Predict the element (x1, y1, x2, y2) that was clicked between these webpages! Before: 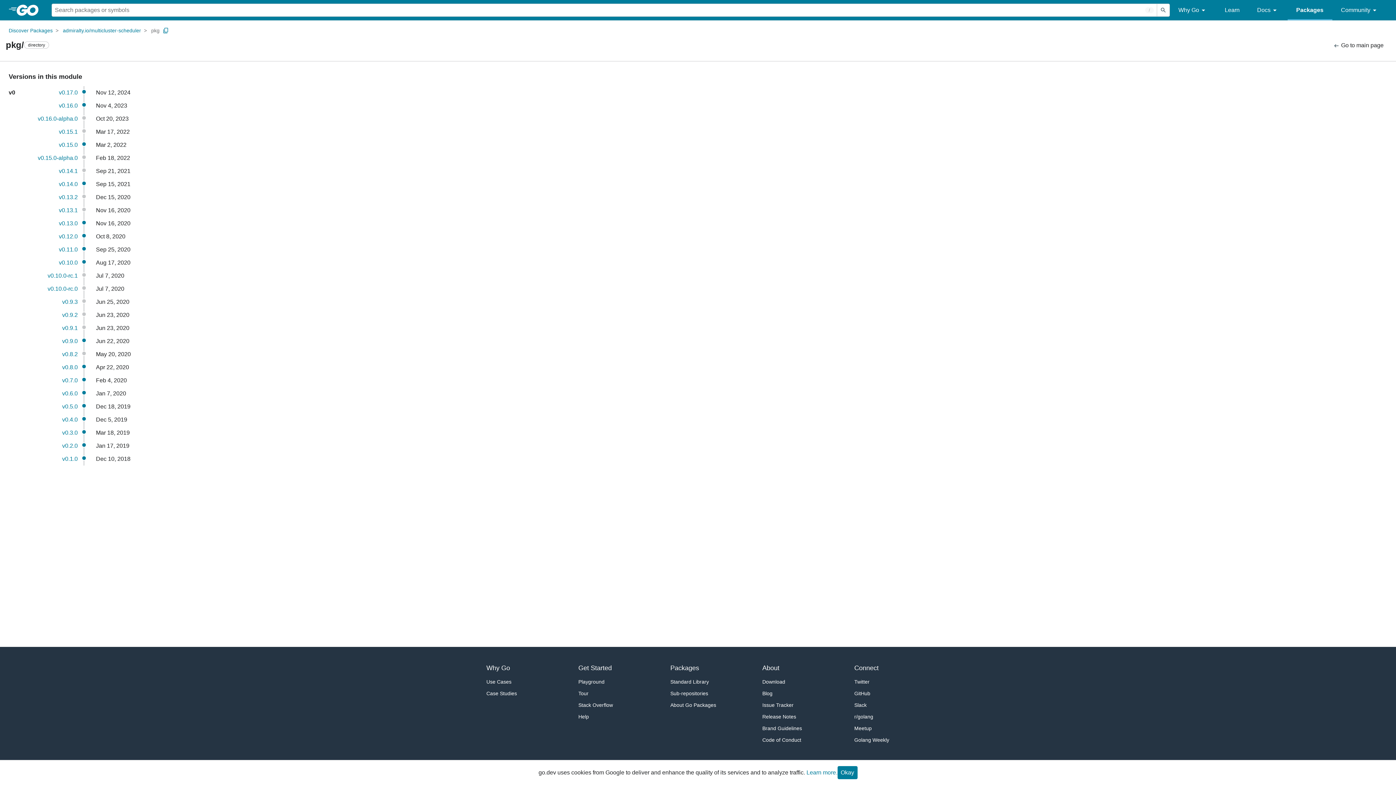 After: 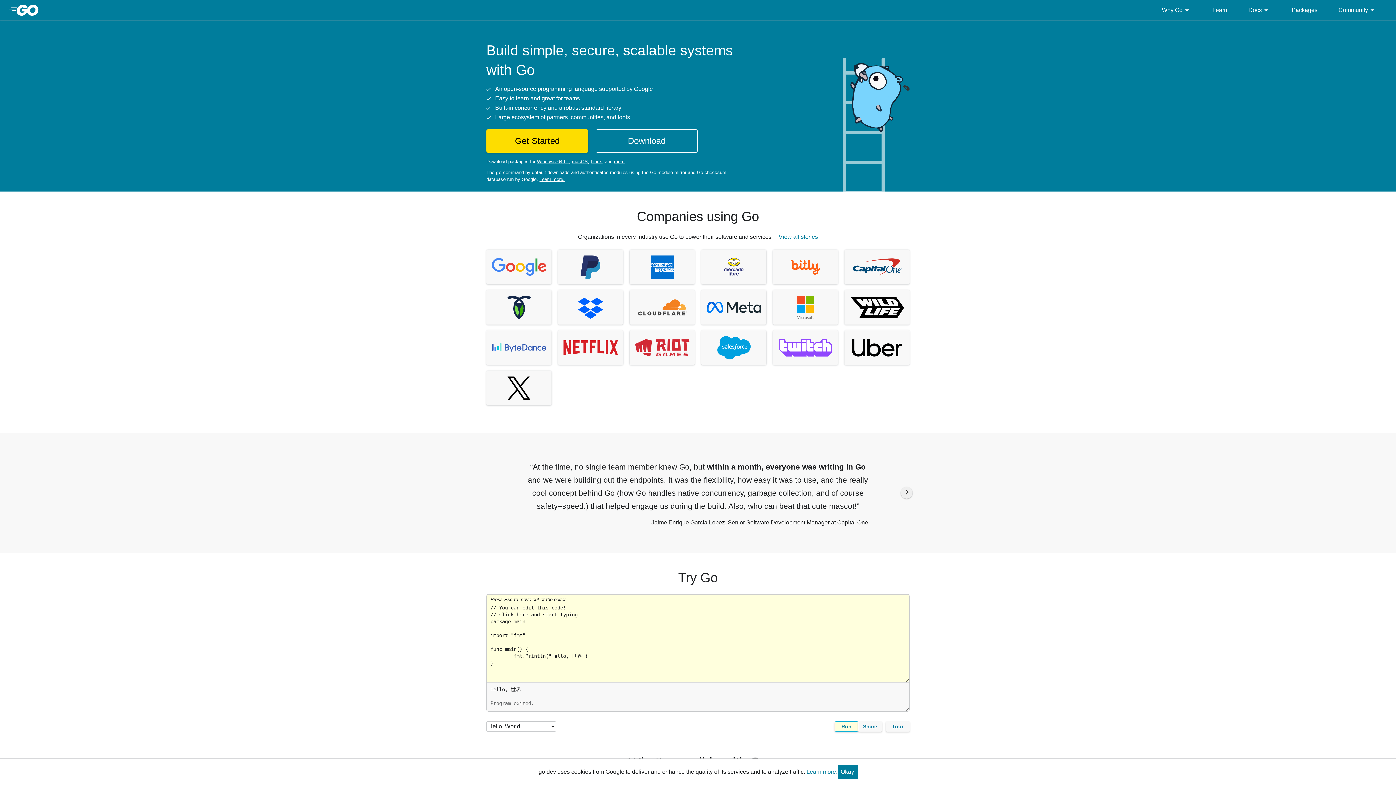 Action: bbox: (8, 4, 51, 16)